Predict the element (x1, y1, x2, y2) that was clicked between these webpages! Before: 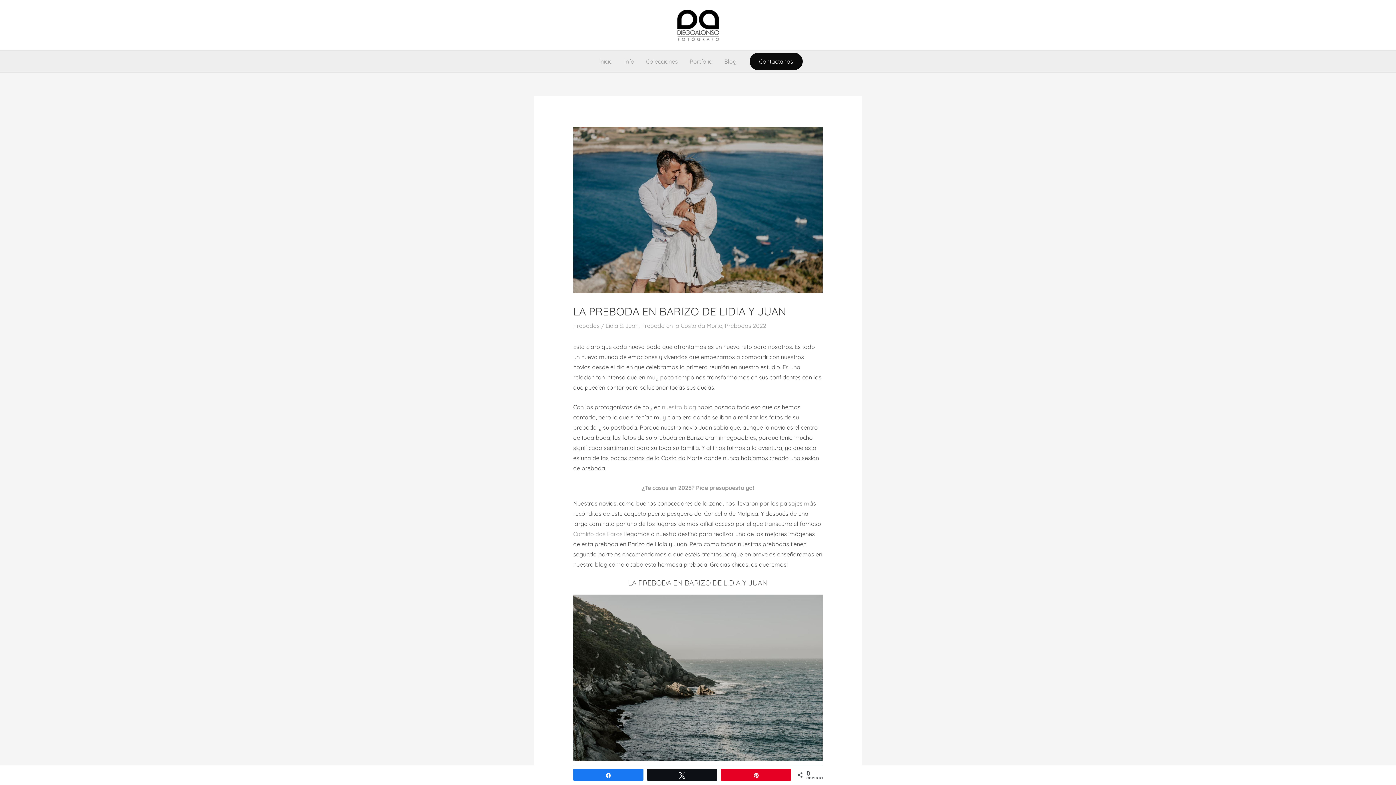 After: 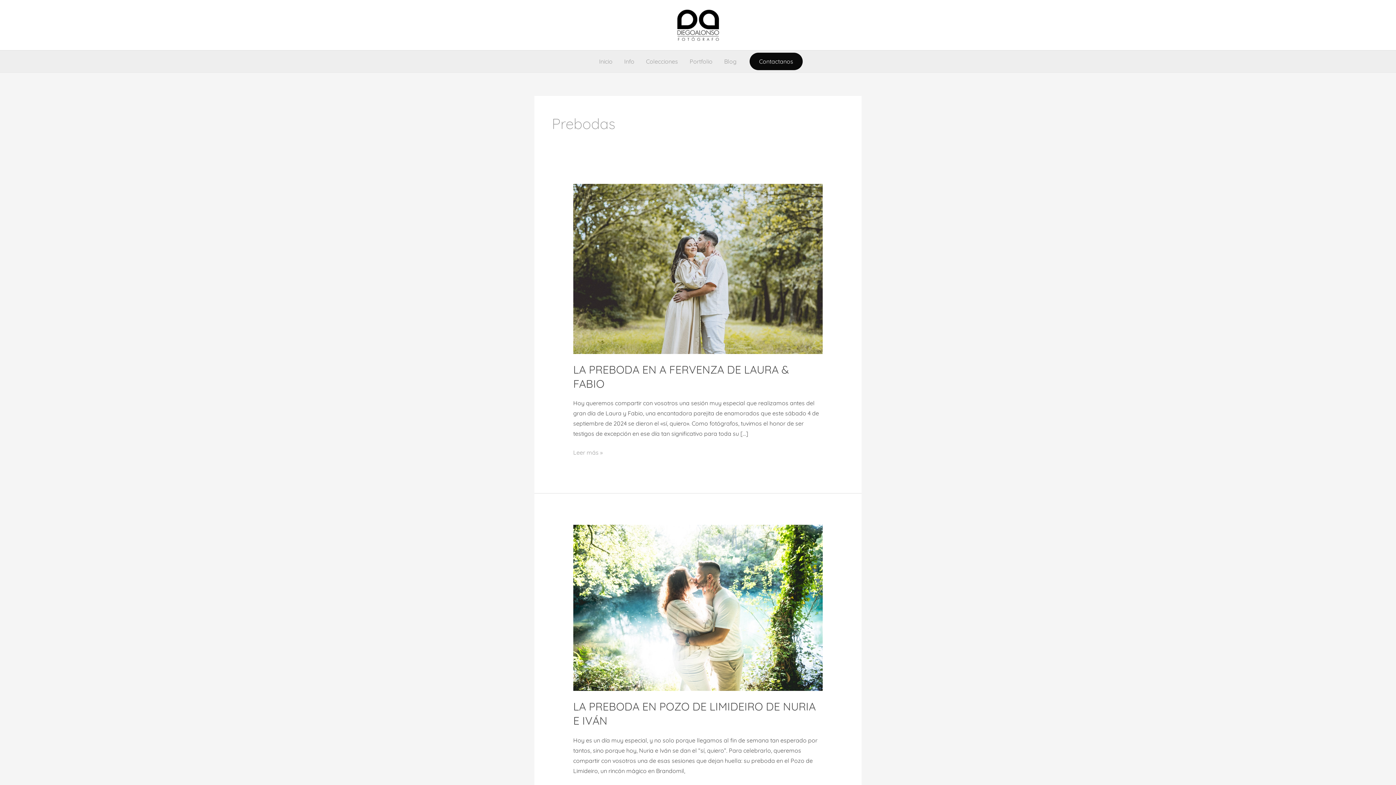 Action: label: Prebodas bbox: (573, 322, 599, 329)